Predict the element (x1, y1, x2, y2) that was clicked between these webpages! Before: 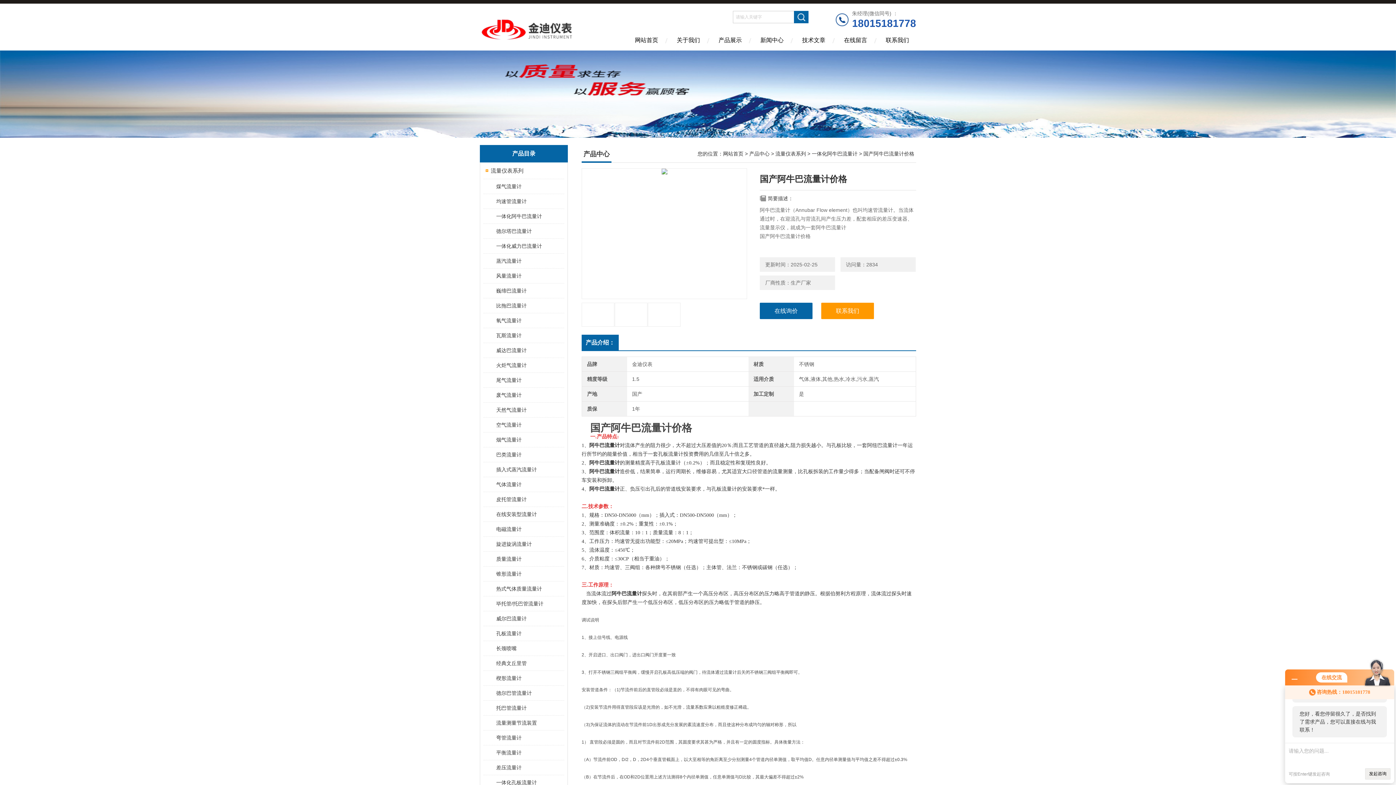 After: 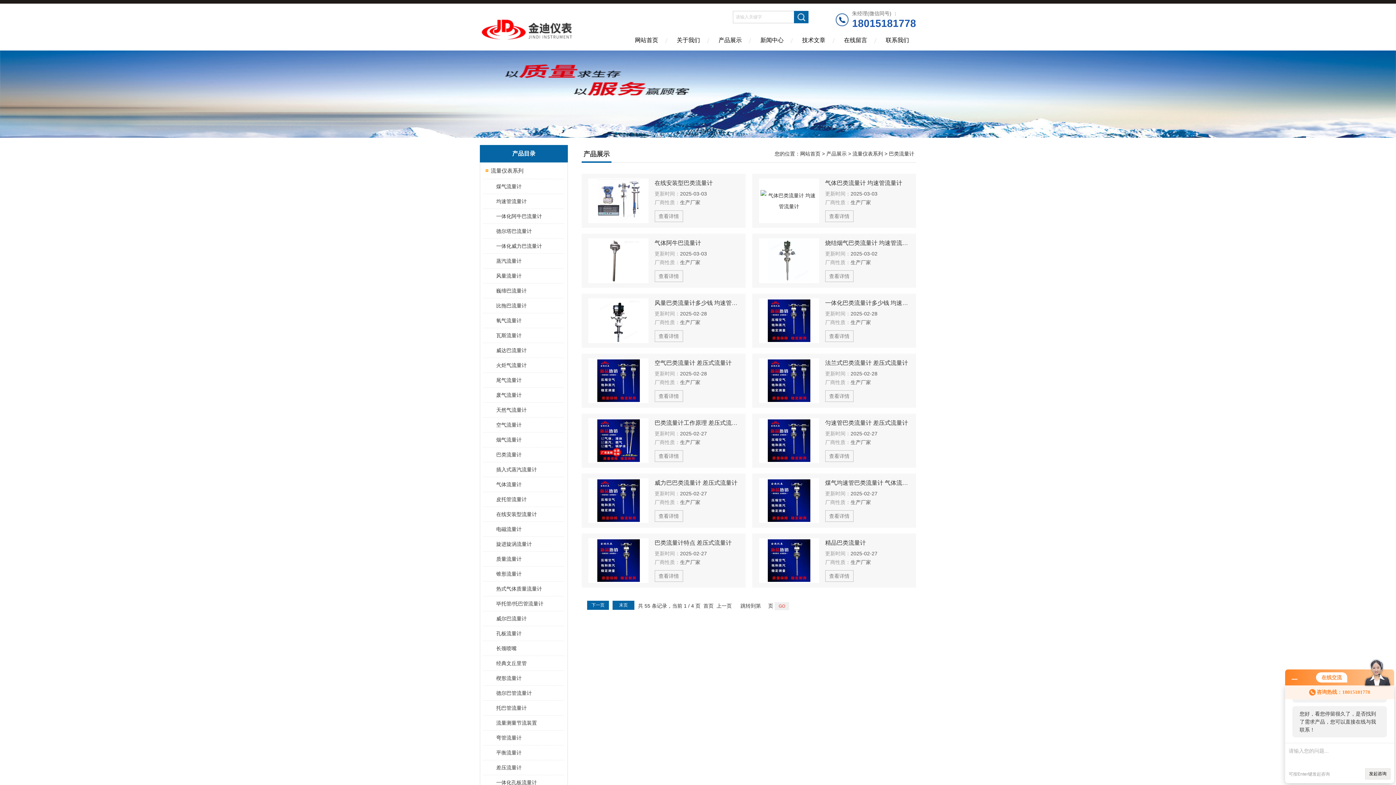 Action: bbox: (489, 447, 563, 462) label: 巴类流量计